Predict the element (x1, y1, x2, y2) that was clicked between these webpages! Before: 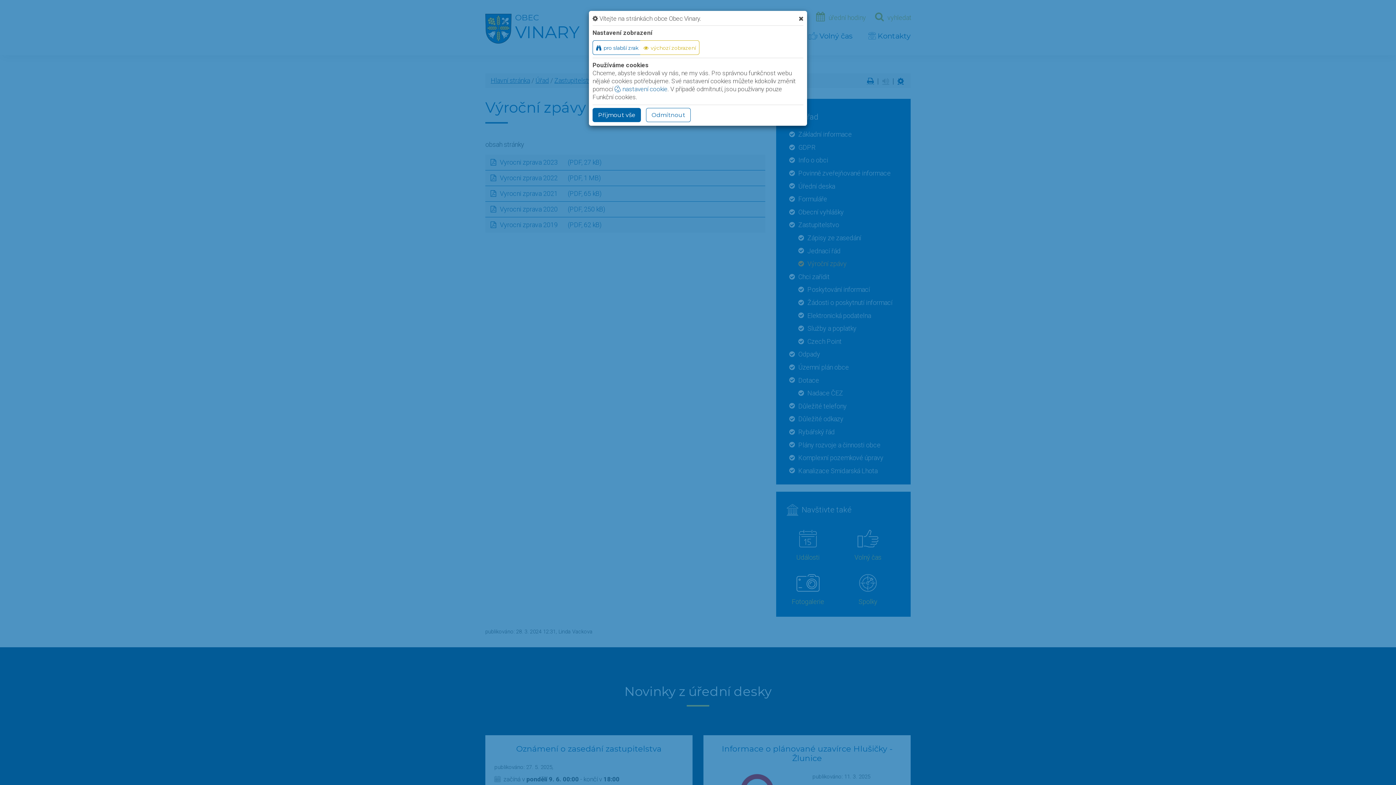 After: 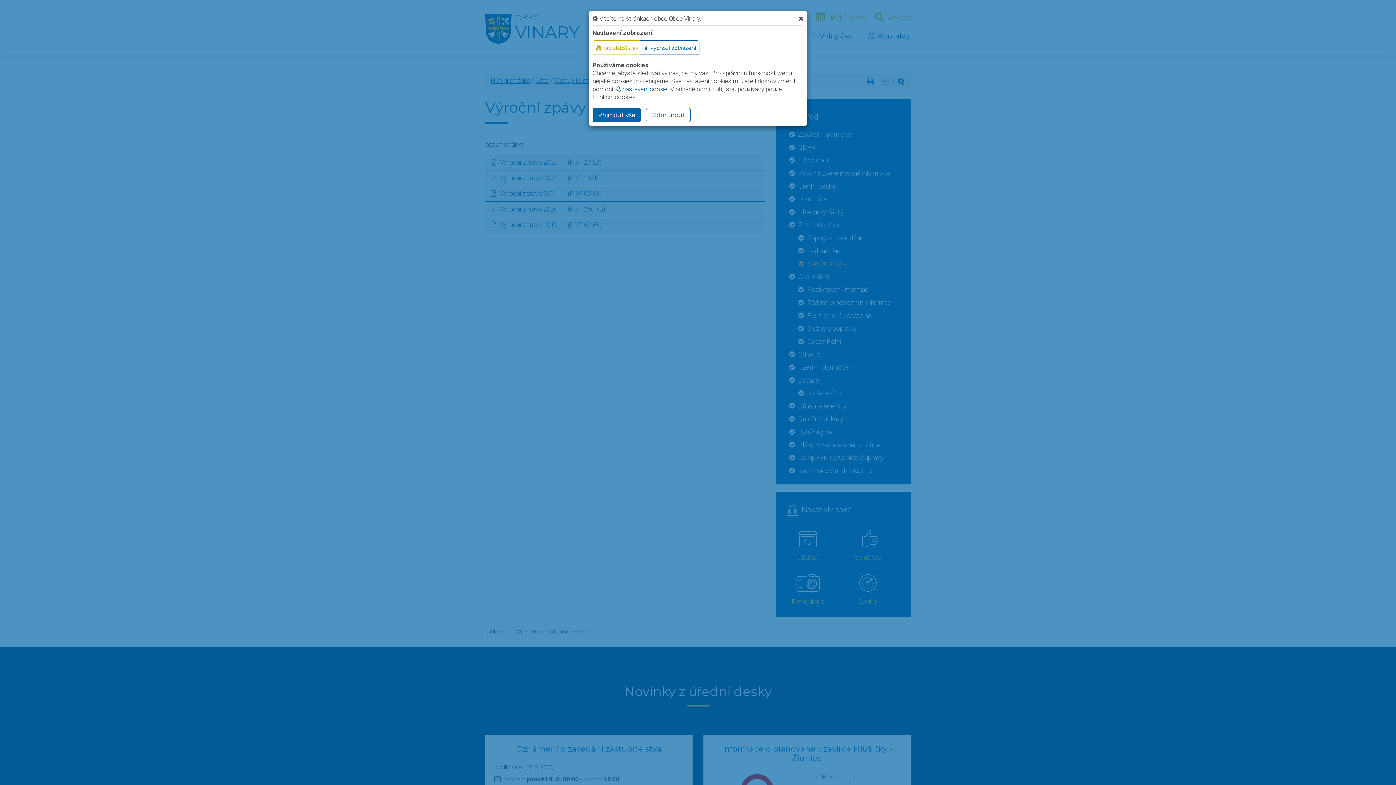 Action: bbox: (592, 40, 641, 54) label: pro slabší zrak